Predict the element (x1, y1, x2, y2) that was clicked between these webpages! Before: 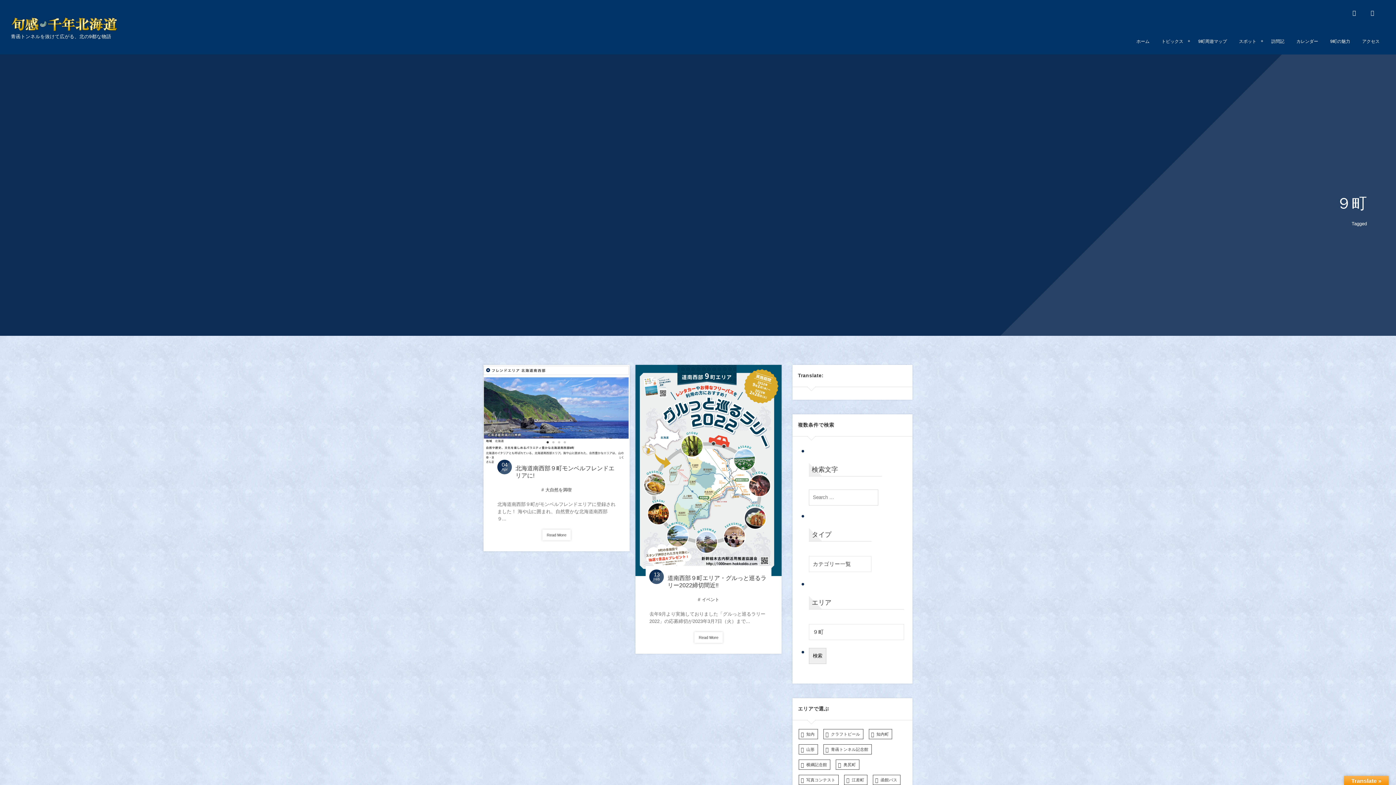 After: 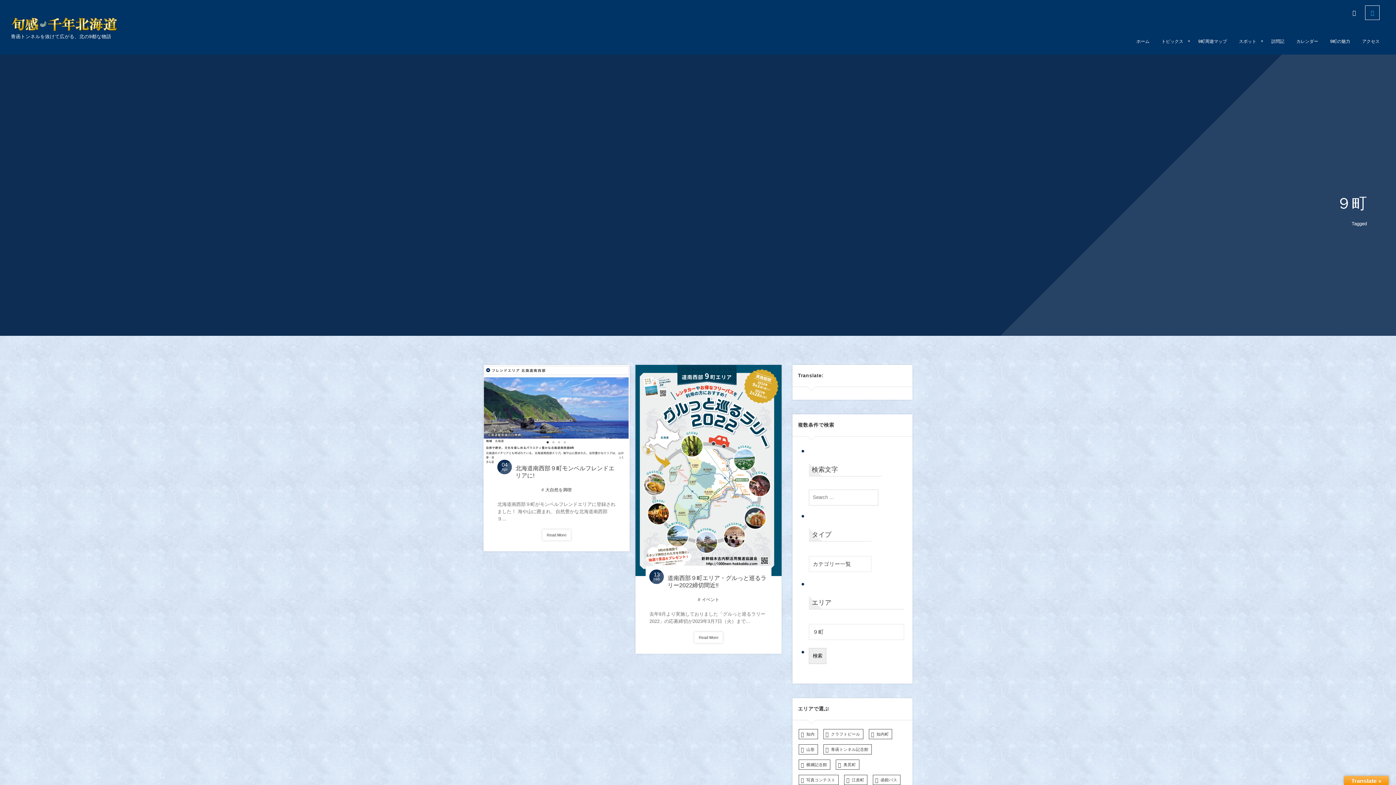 Action: bbox: (1365, 5, 1380, 20)